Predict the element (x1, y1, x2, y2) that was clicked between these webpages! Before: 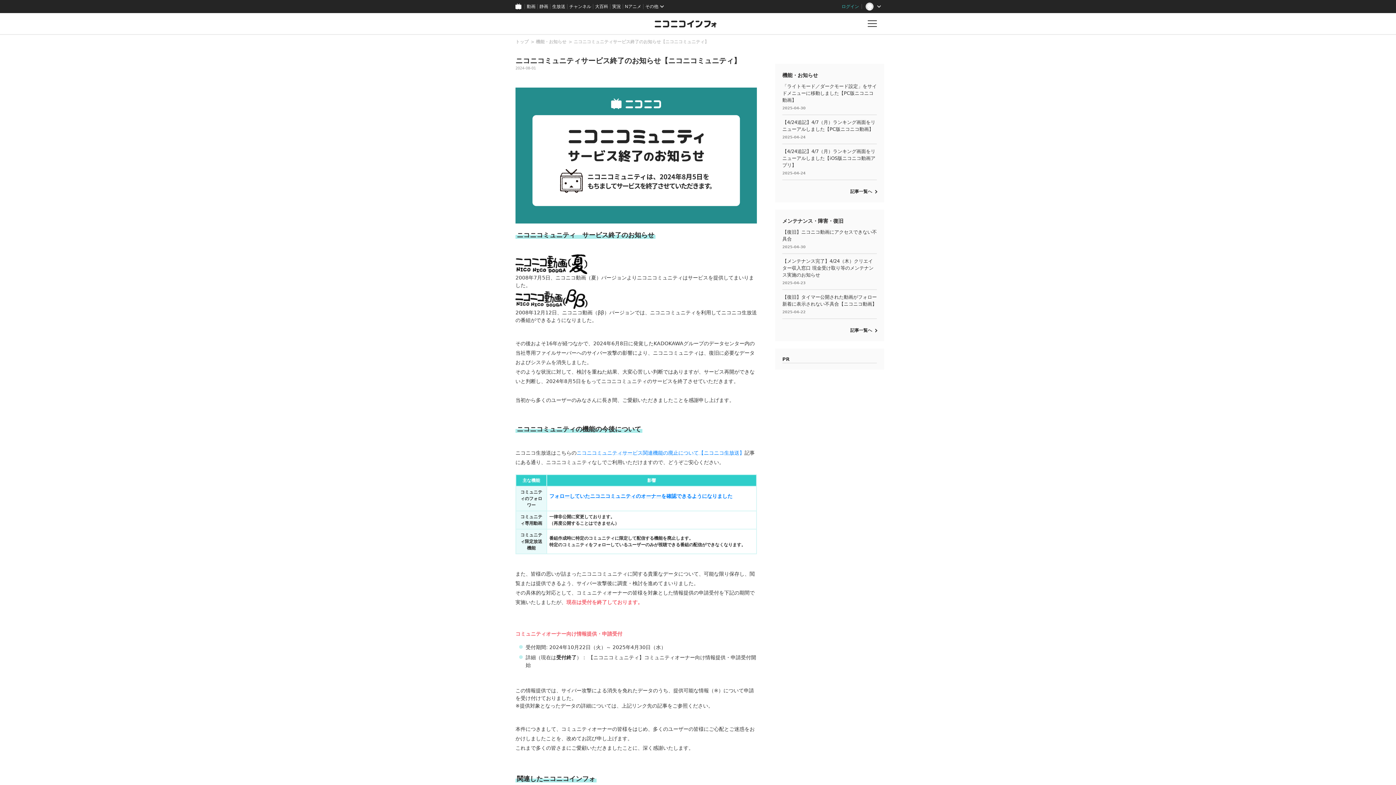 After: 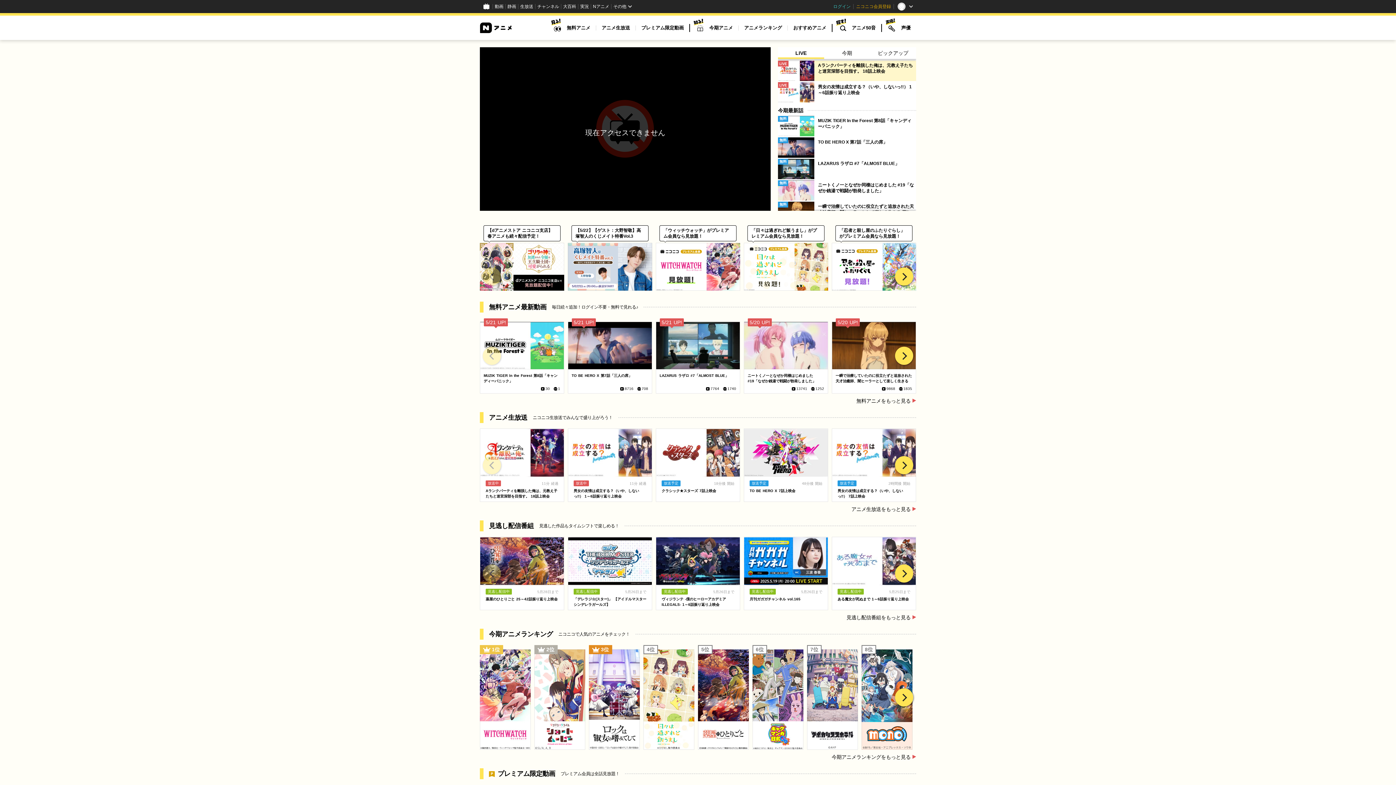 Action: bbox: (622, 0, 643, 13) label: Nアニメ